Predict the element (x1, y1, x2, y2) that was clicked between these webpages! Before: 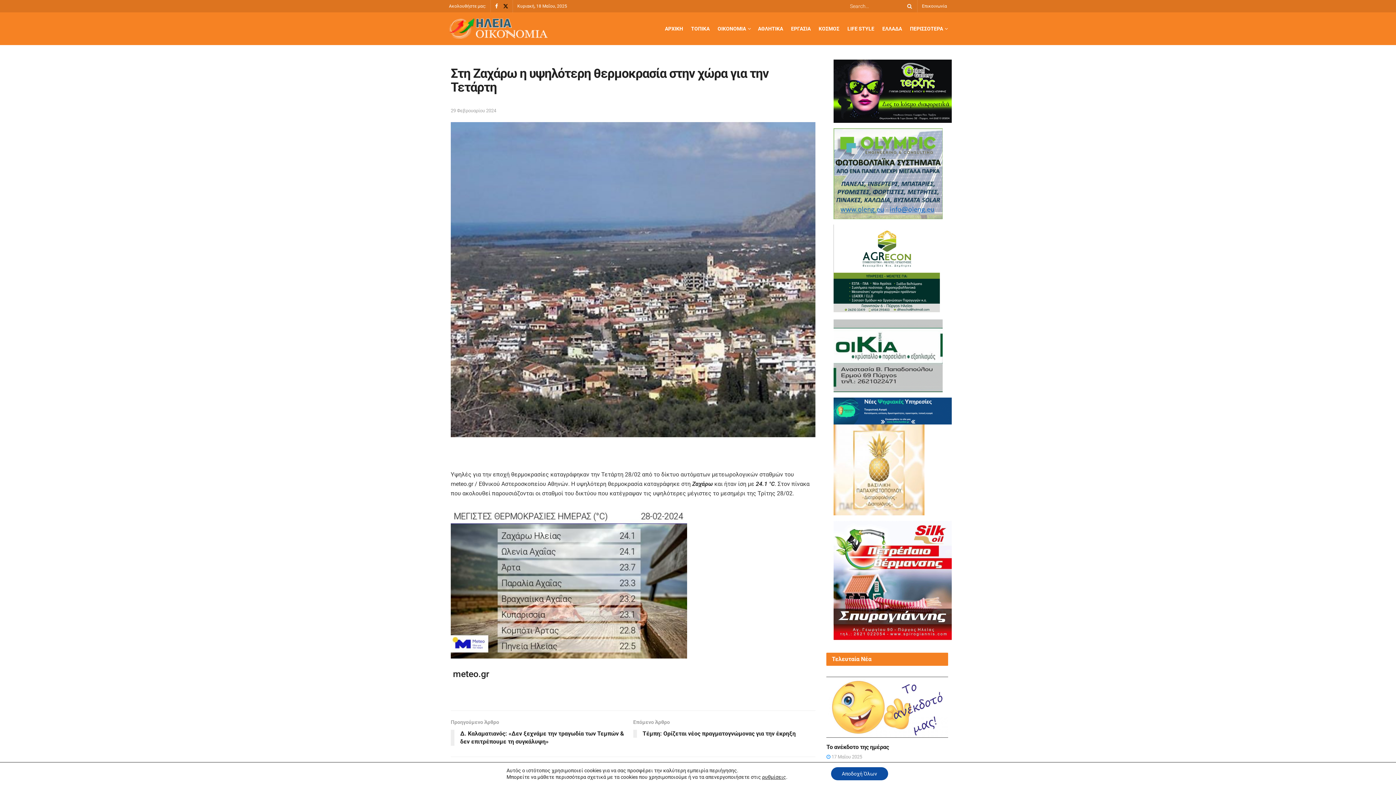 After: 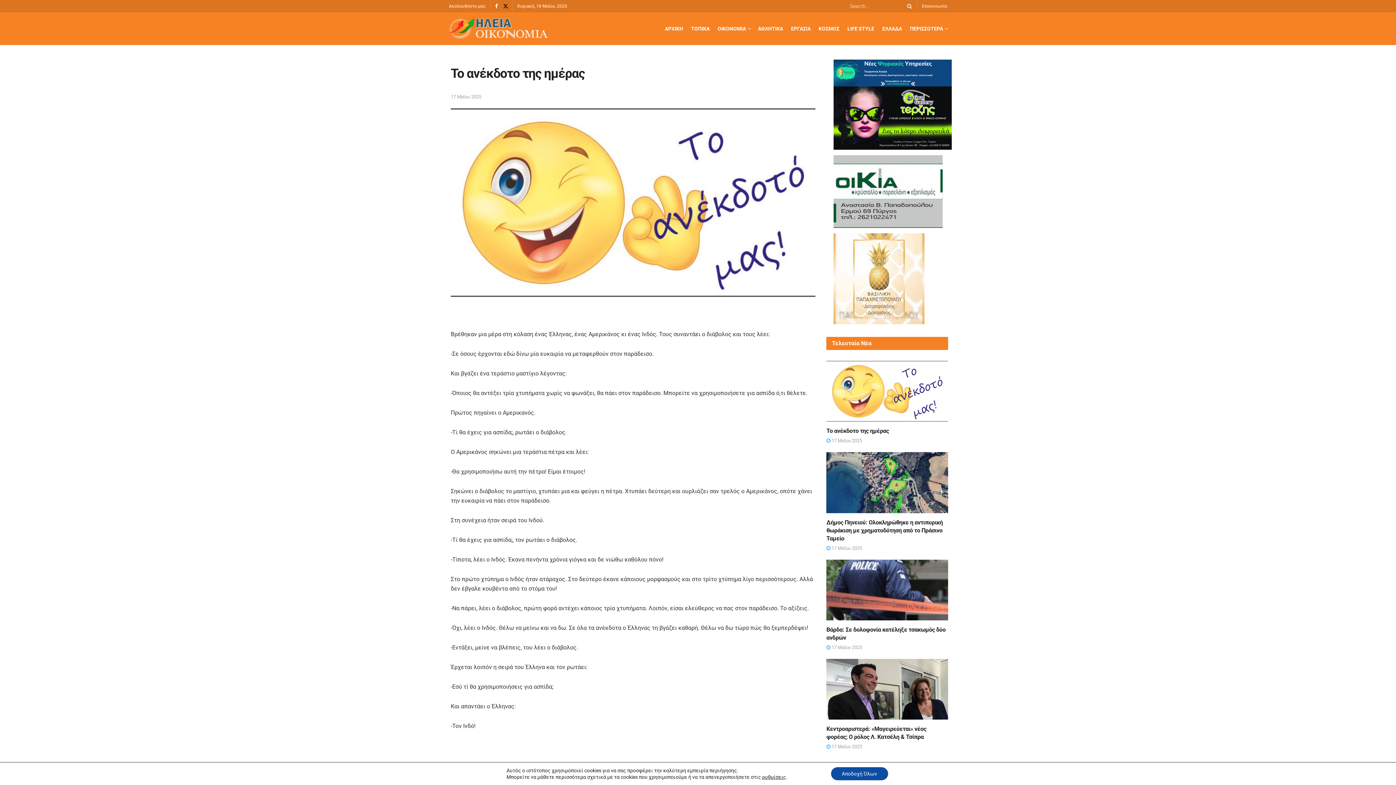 Action: bbox: (826, 754, 862, 759) label:  17 Μαΐου 2025